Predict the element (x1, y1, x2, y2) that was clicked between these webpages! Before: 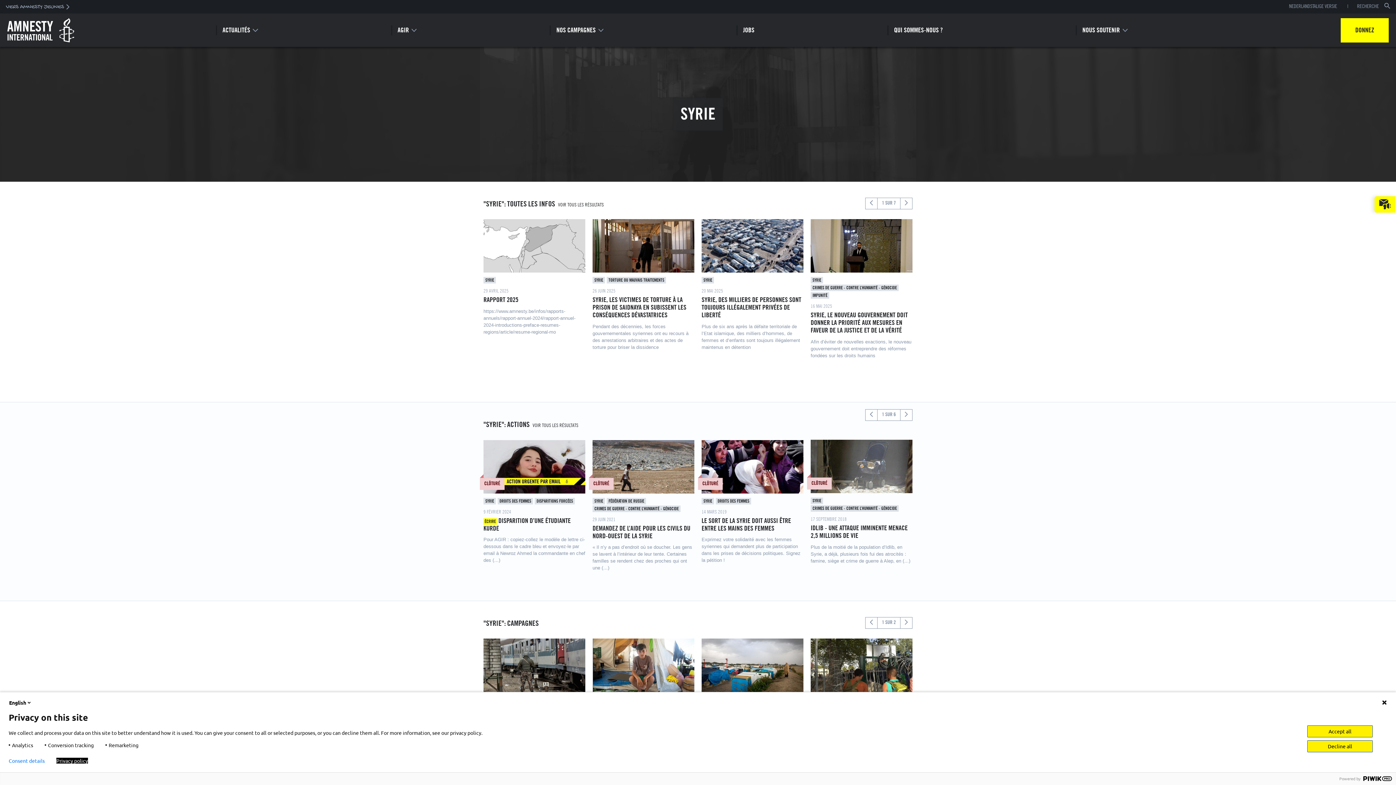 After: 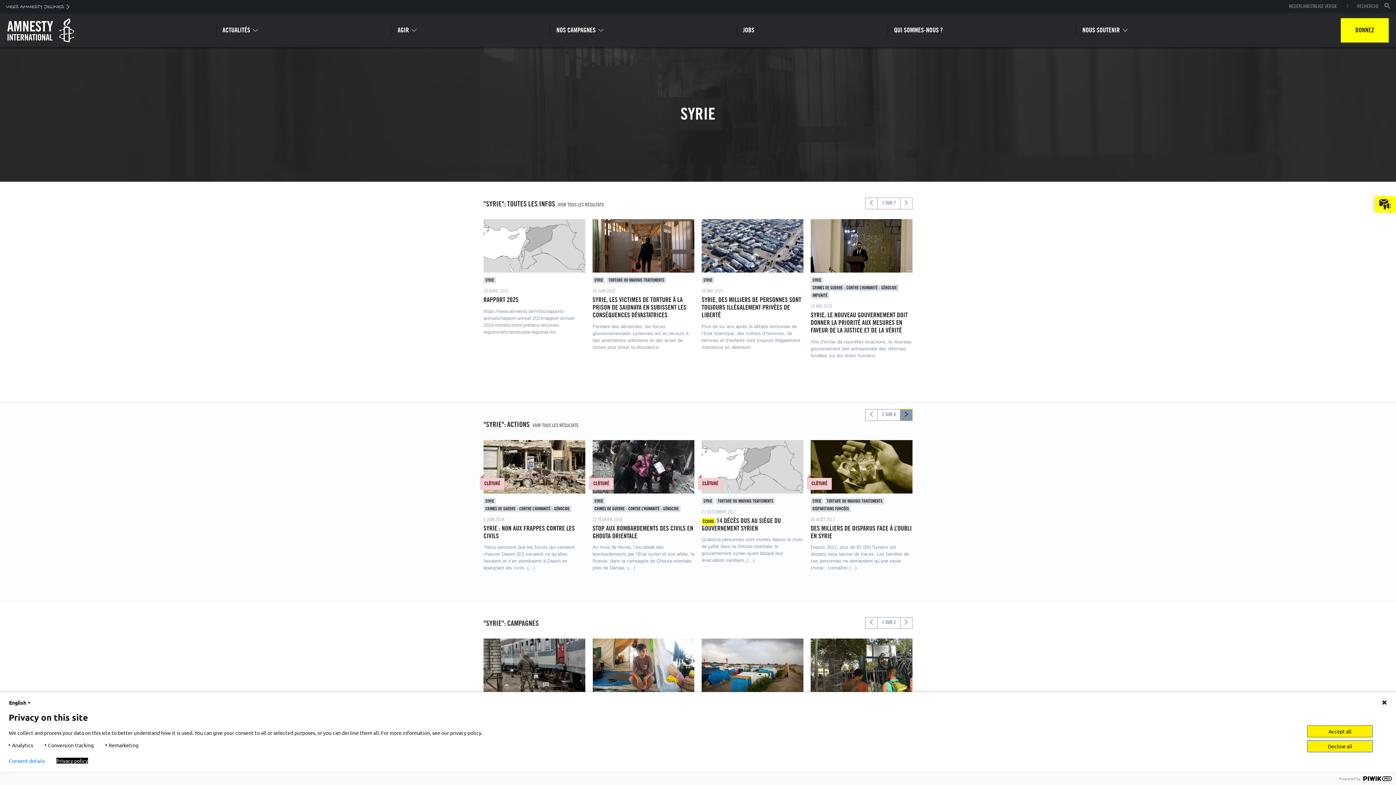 Action: bbox: (900, 409, 912, 421)